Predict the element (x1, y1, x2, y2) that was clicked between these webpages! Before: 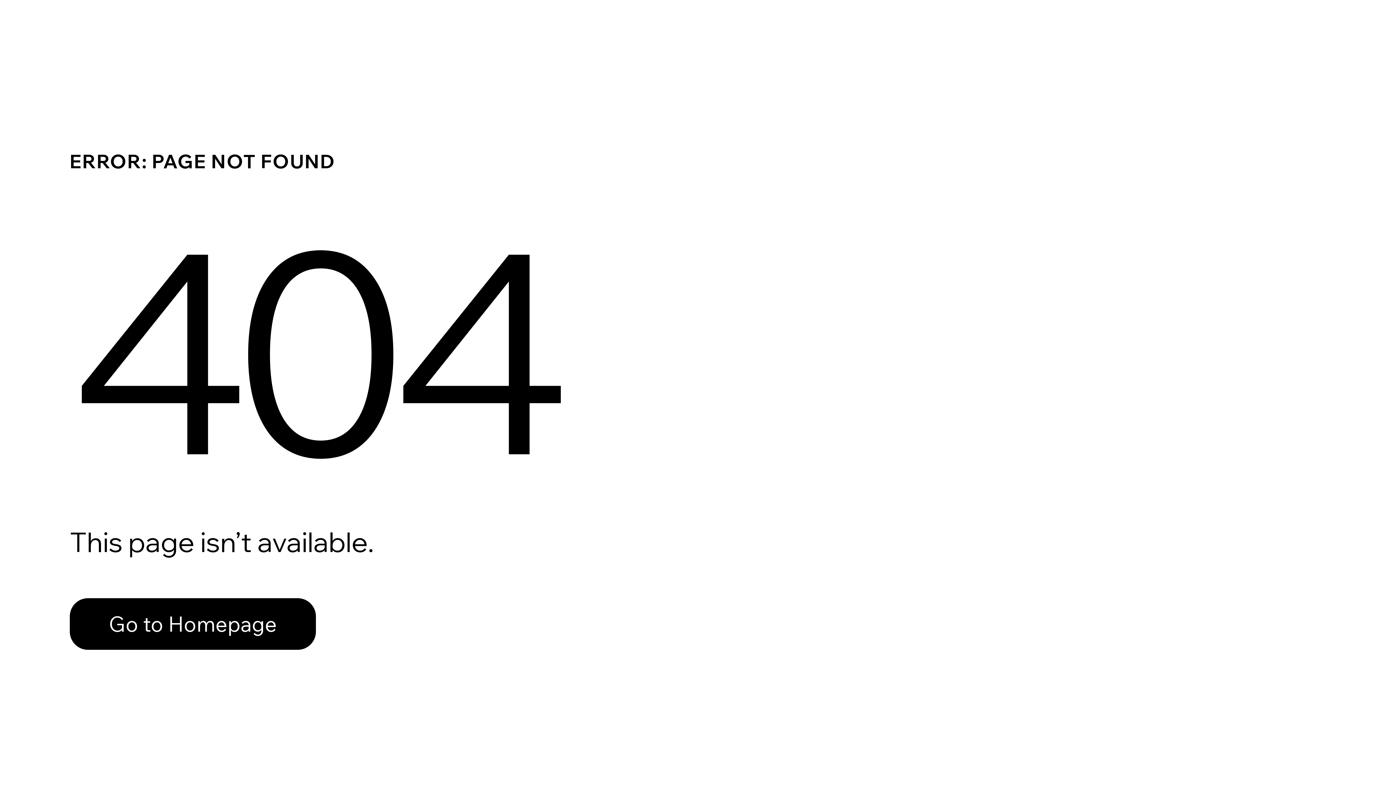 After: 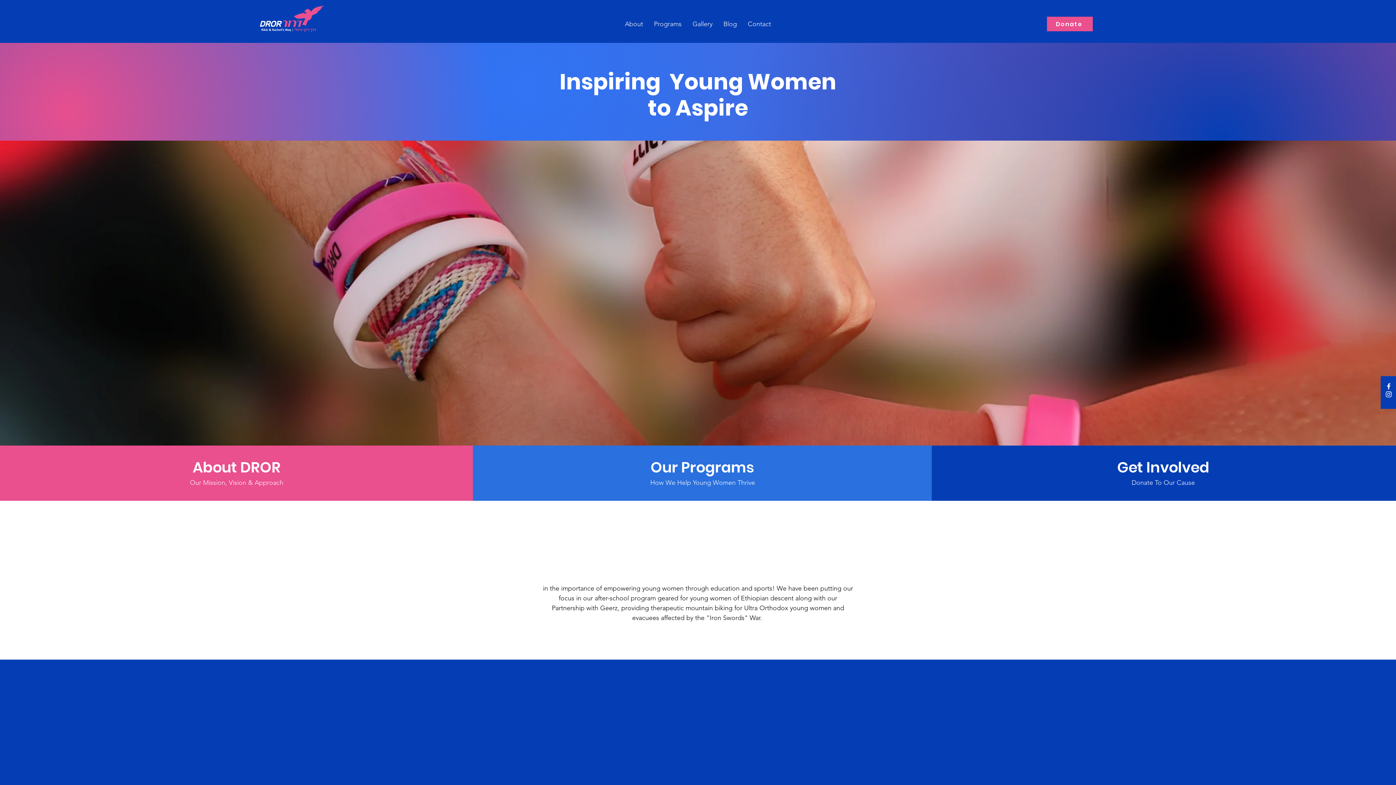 Action: bbox: (69, 582, 768, 659) label: Go to Homepage